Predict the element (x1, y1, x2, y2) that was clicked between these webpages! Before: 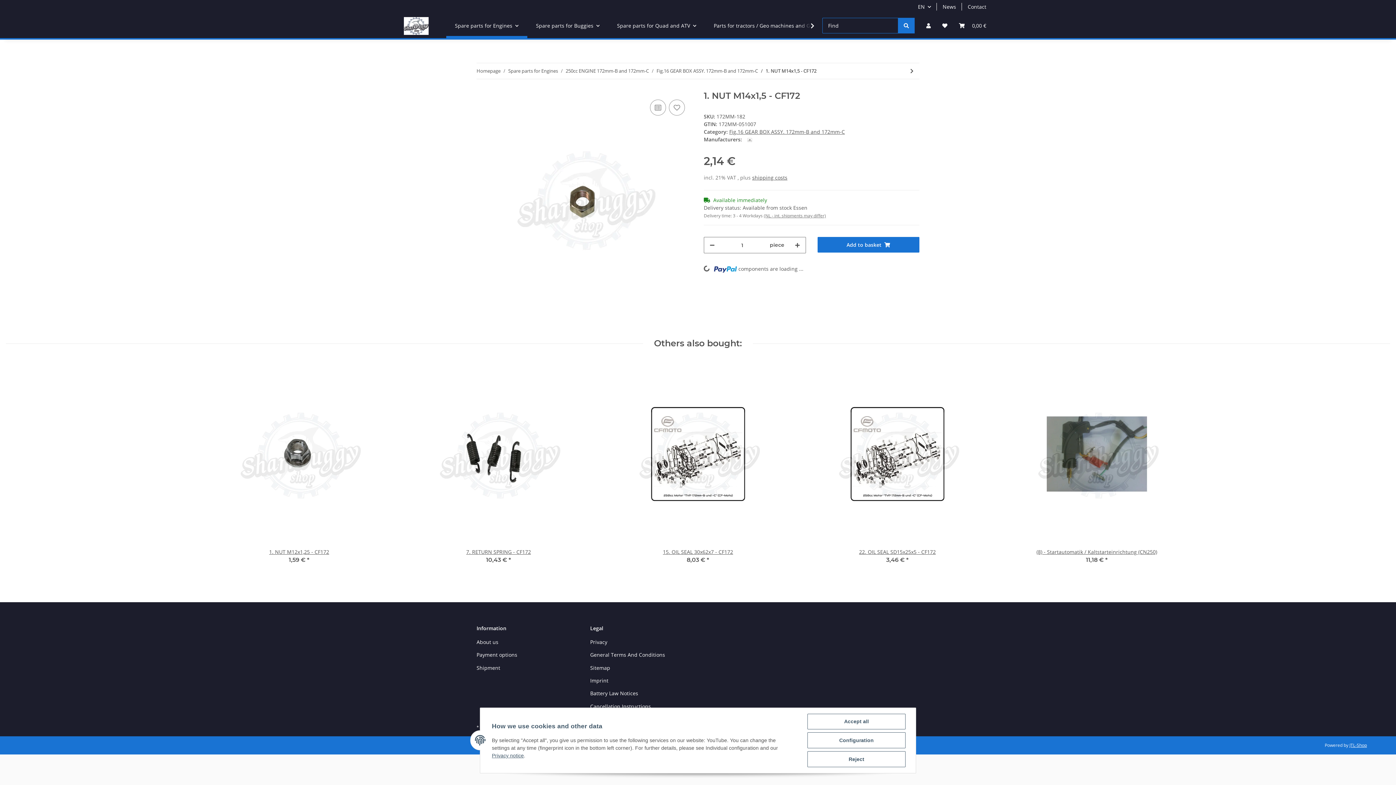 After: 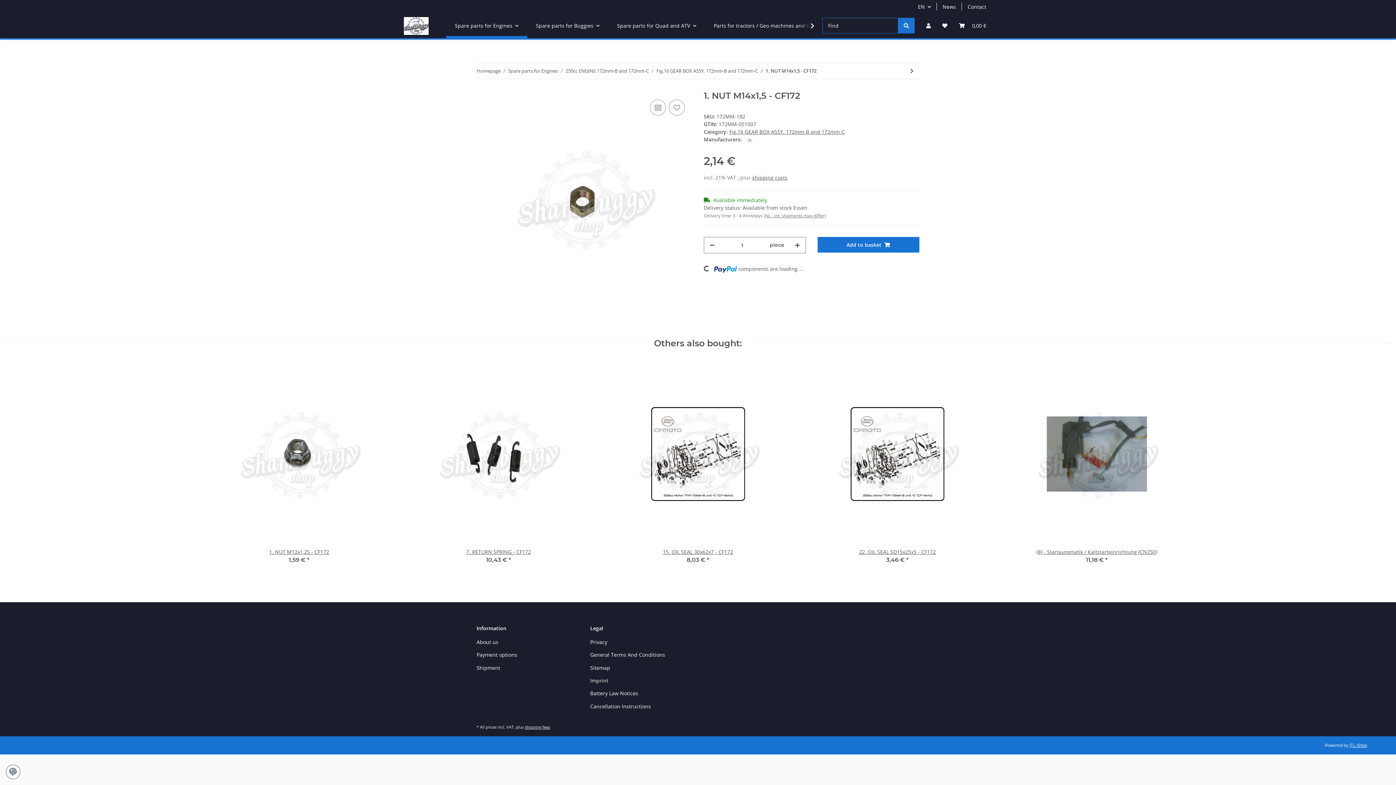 Action: bbox: (807, 714, 905, 729) label: Accept all